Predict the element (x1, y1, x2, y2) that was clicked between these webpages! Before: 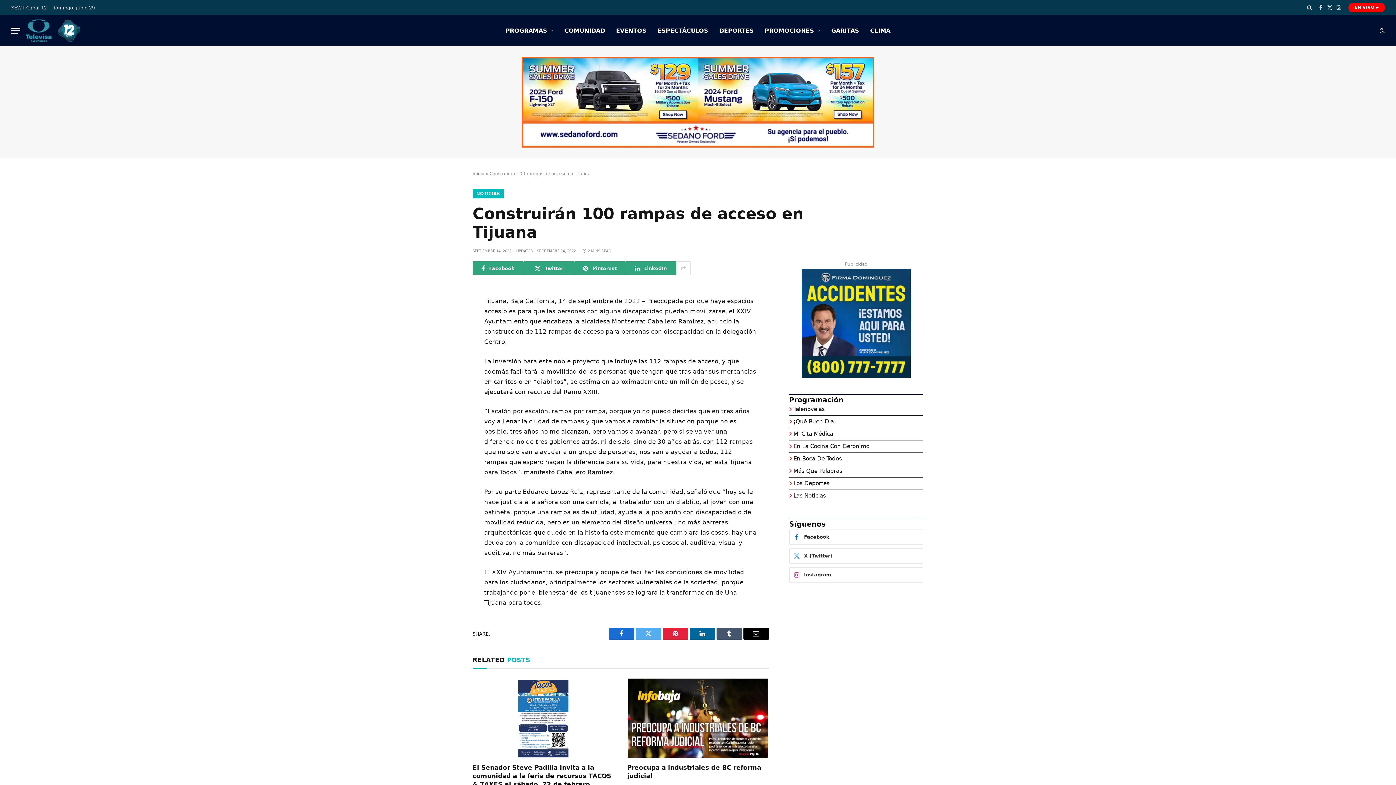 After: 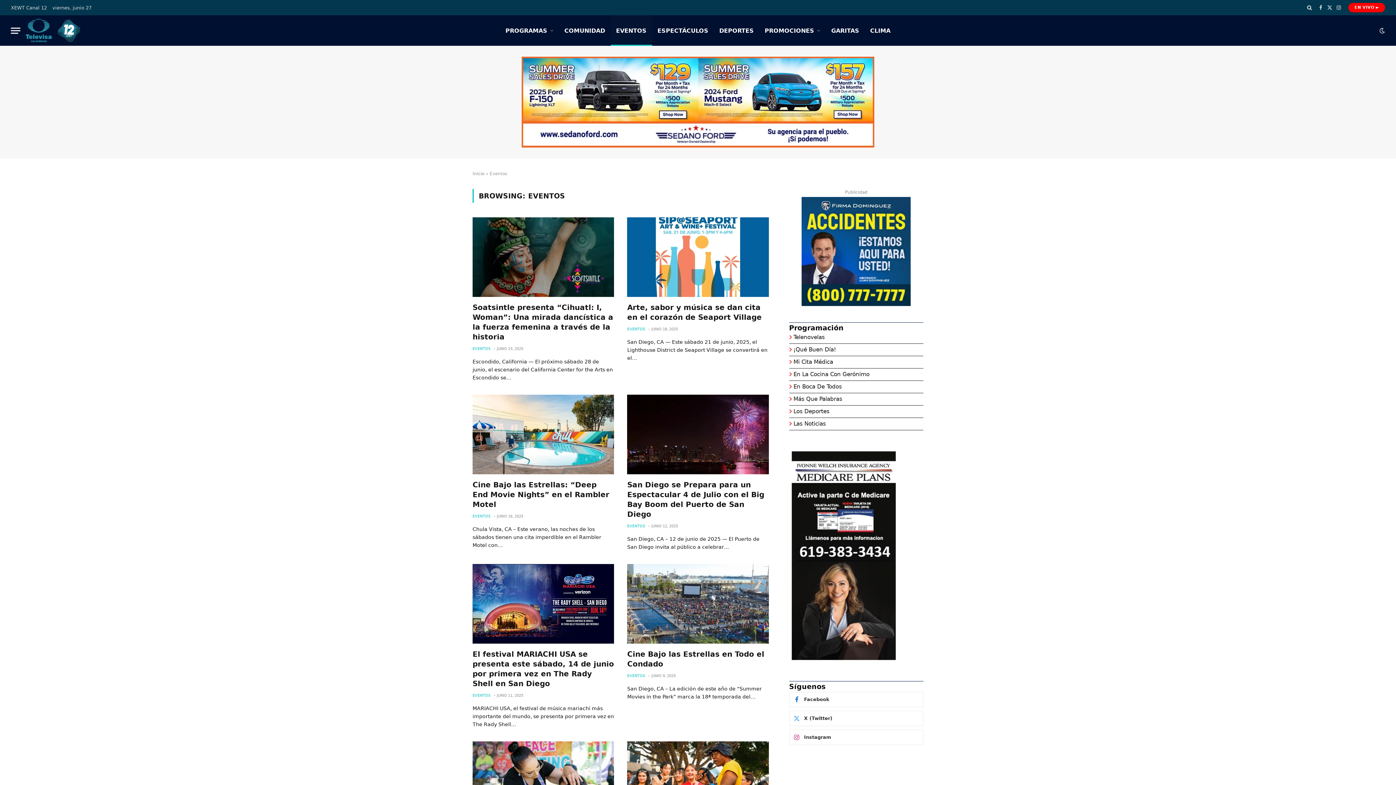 Action: label: EVENTOS bbox: (610, 15, 652, 45)